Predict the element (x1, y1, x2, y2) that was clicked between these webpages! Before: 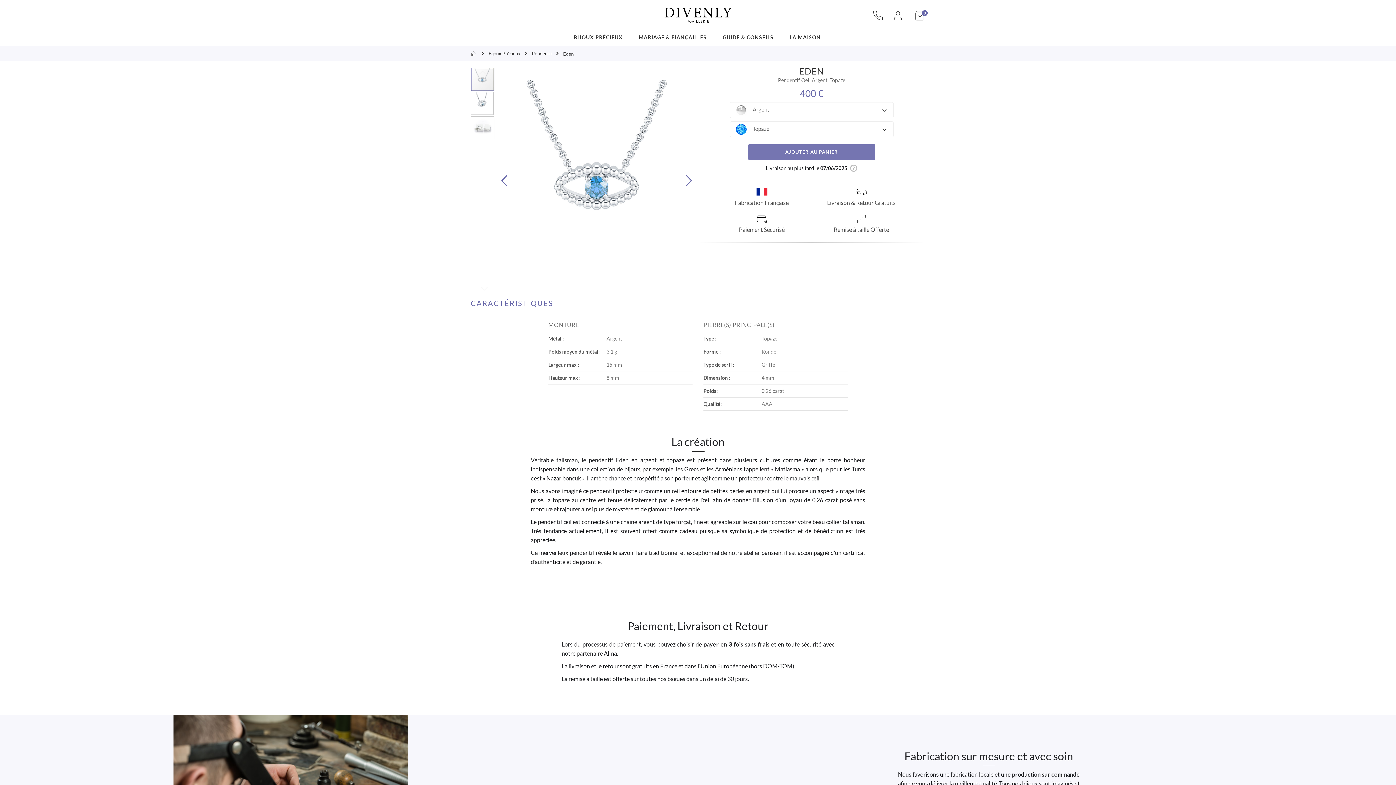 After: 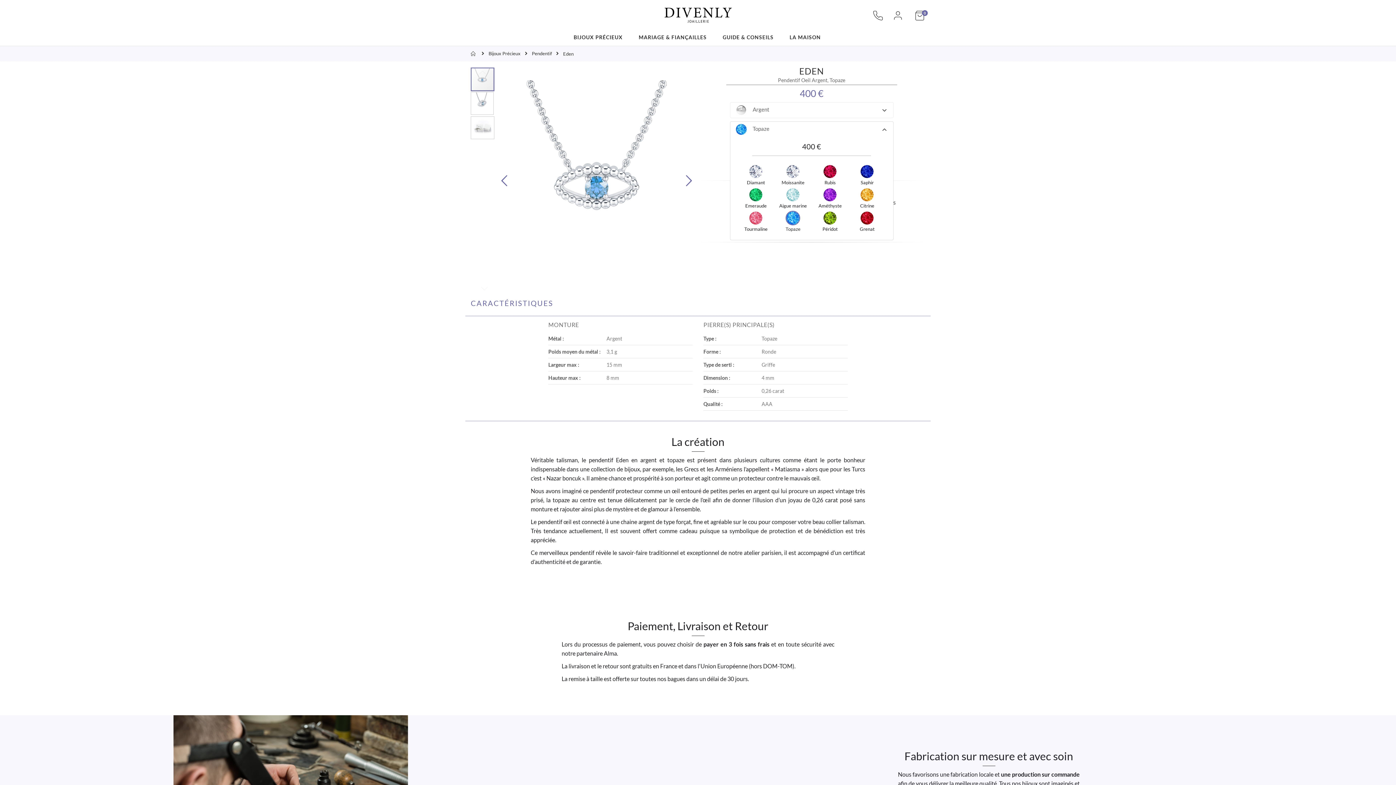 Action: bbox: (730, 121, 893, 137) label: Topaze